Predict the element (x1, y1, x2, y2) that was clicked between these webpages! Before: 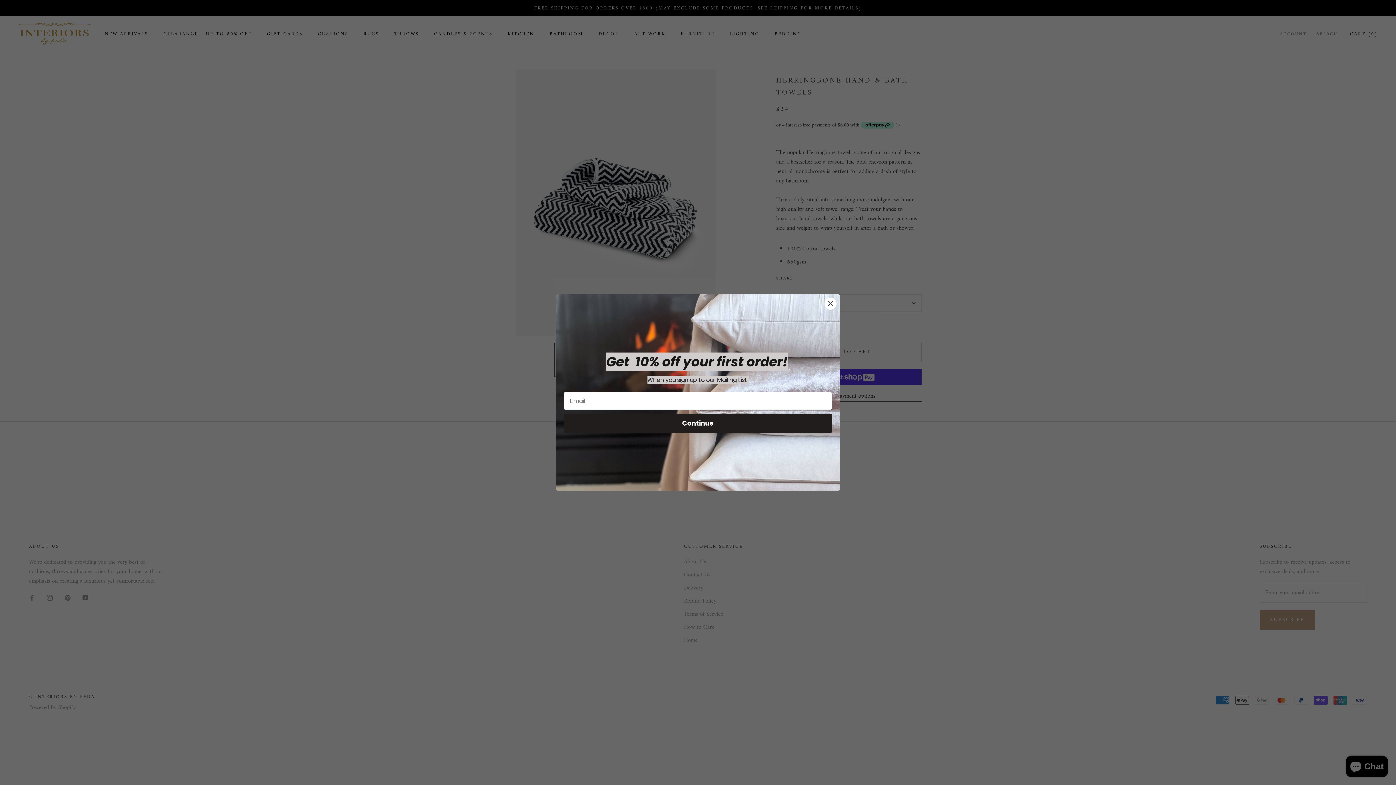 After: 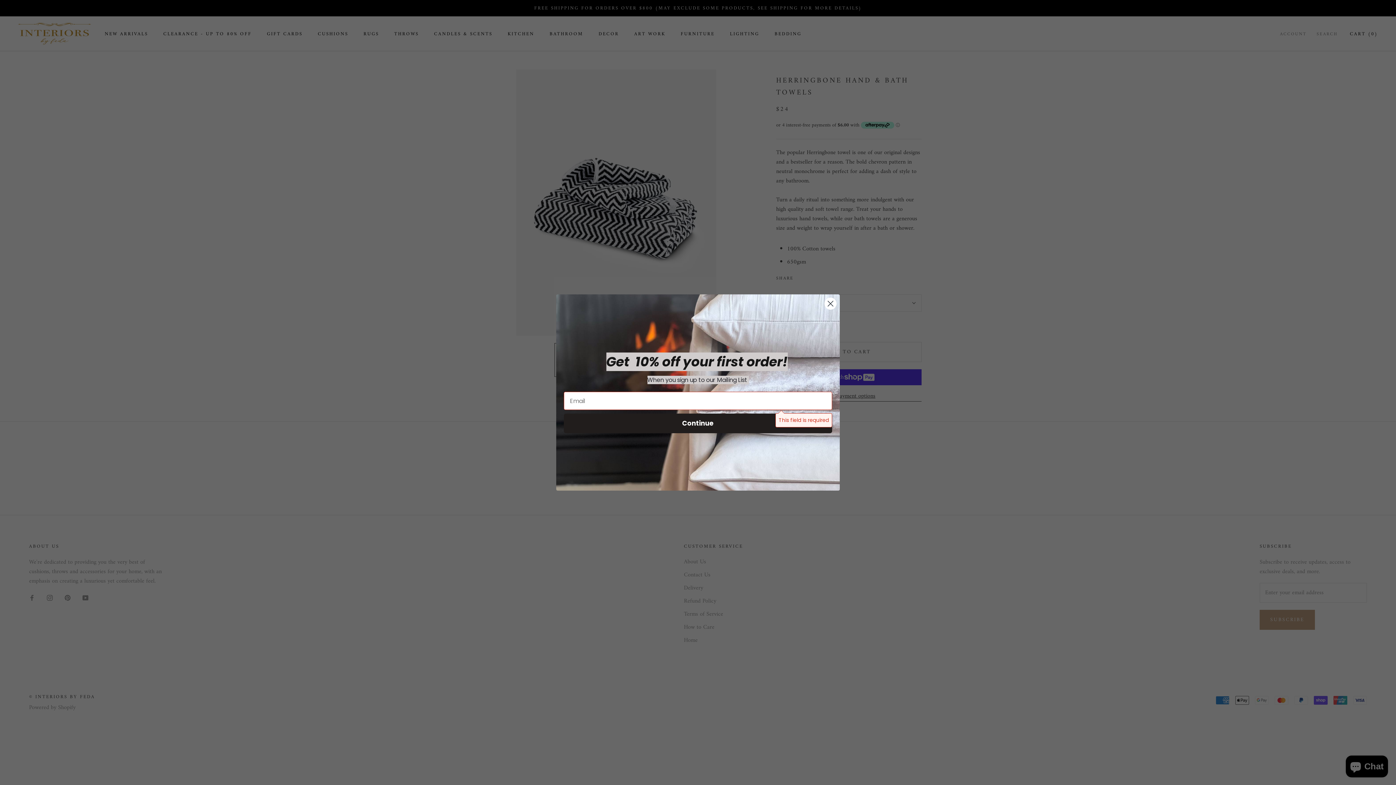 Action: label: Continue bbox: (564, 413, 832, 433)